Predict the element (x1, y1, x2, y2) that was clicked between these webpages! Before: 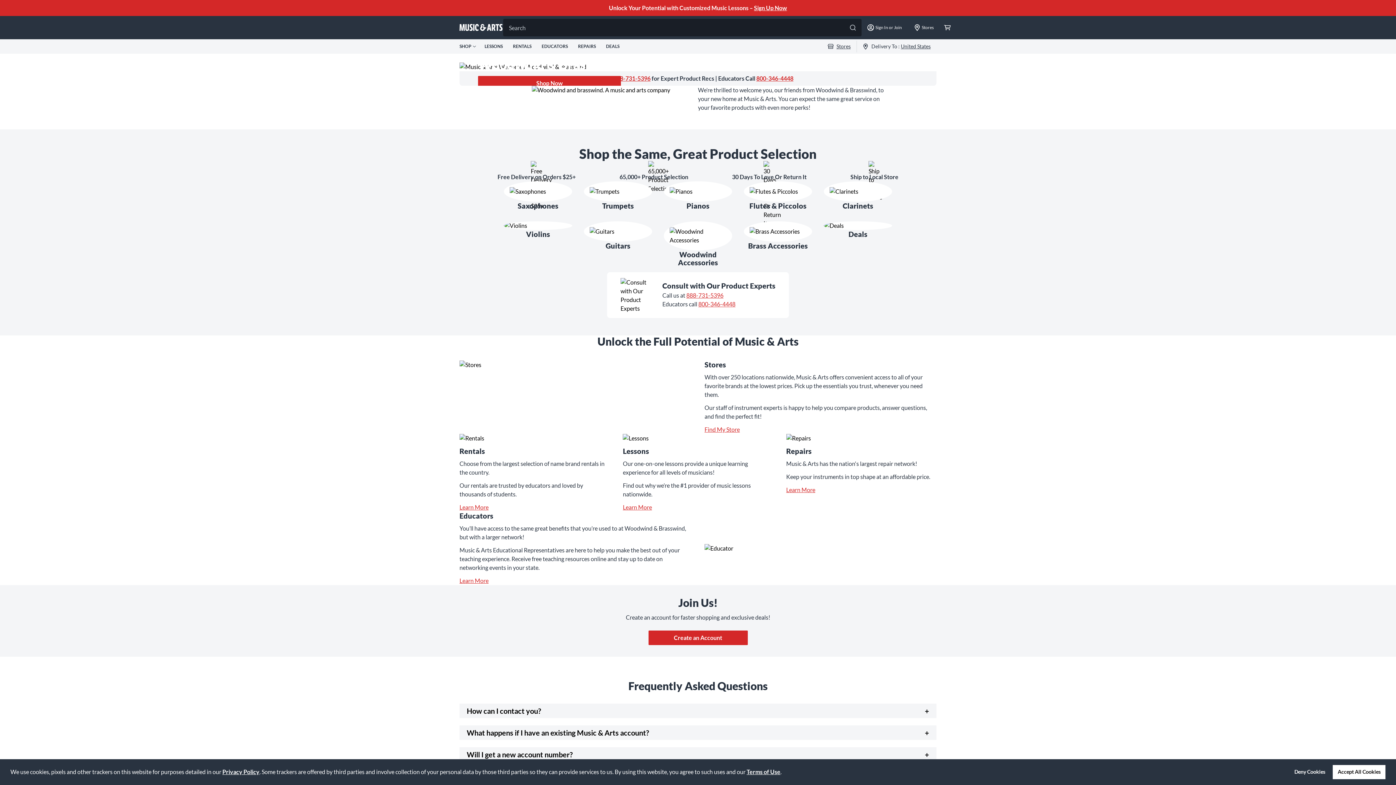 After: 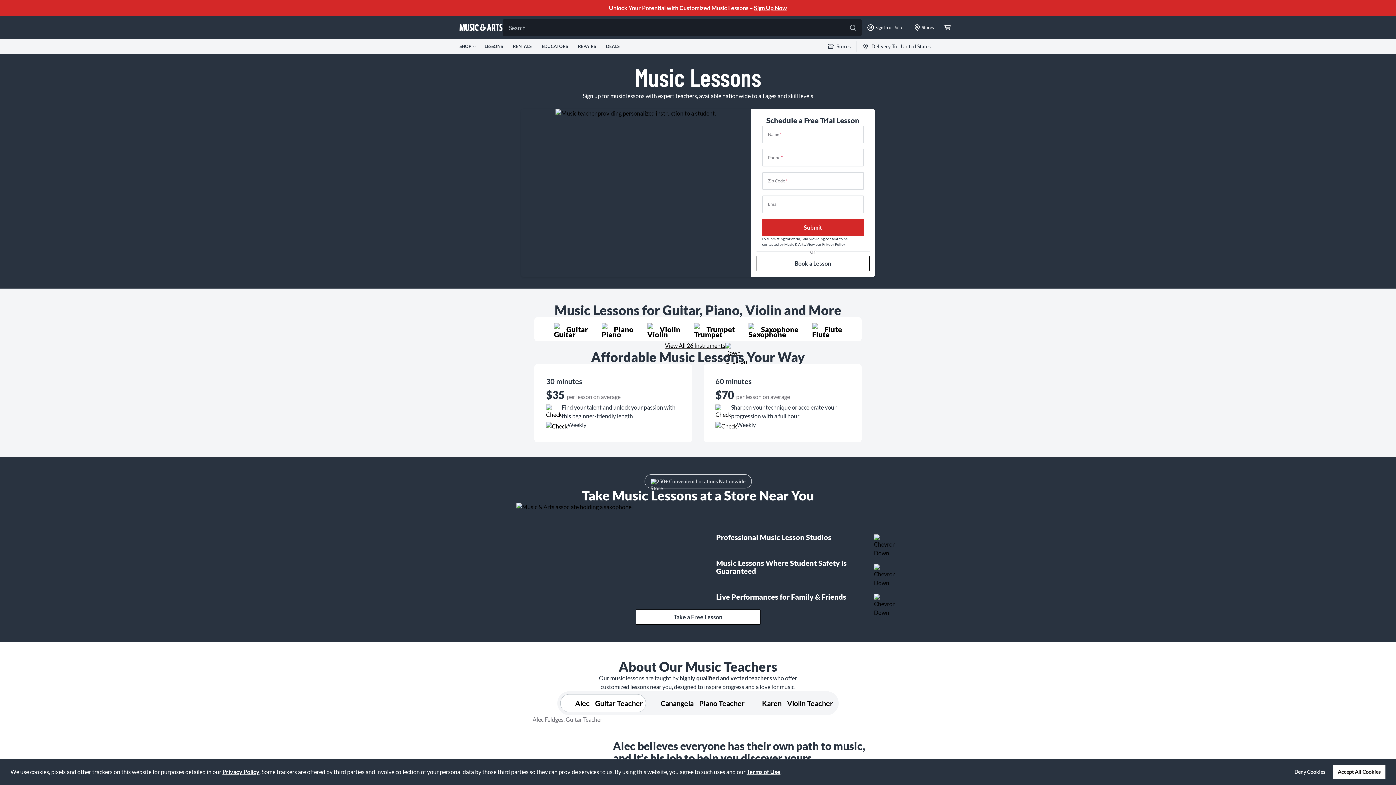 Action: bbox: (623, 503, 773, 512) label: Learn More